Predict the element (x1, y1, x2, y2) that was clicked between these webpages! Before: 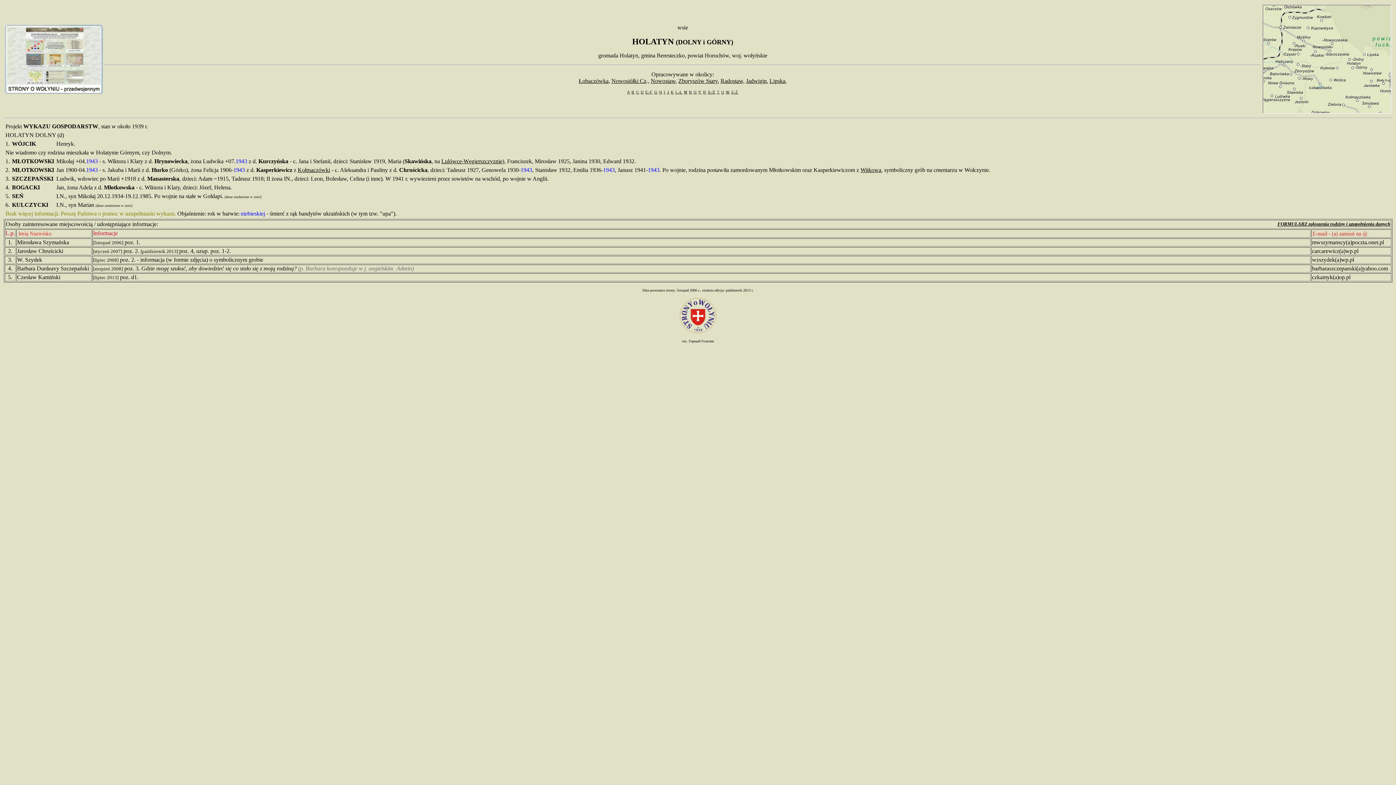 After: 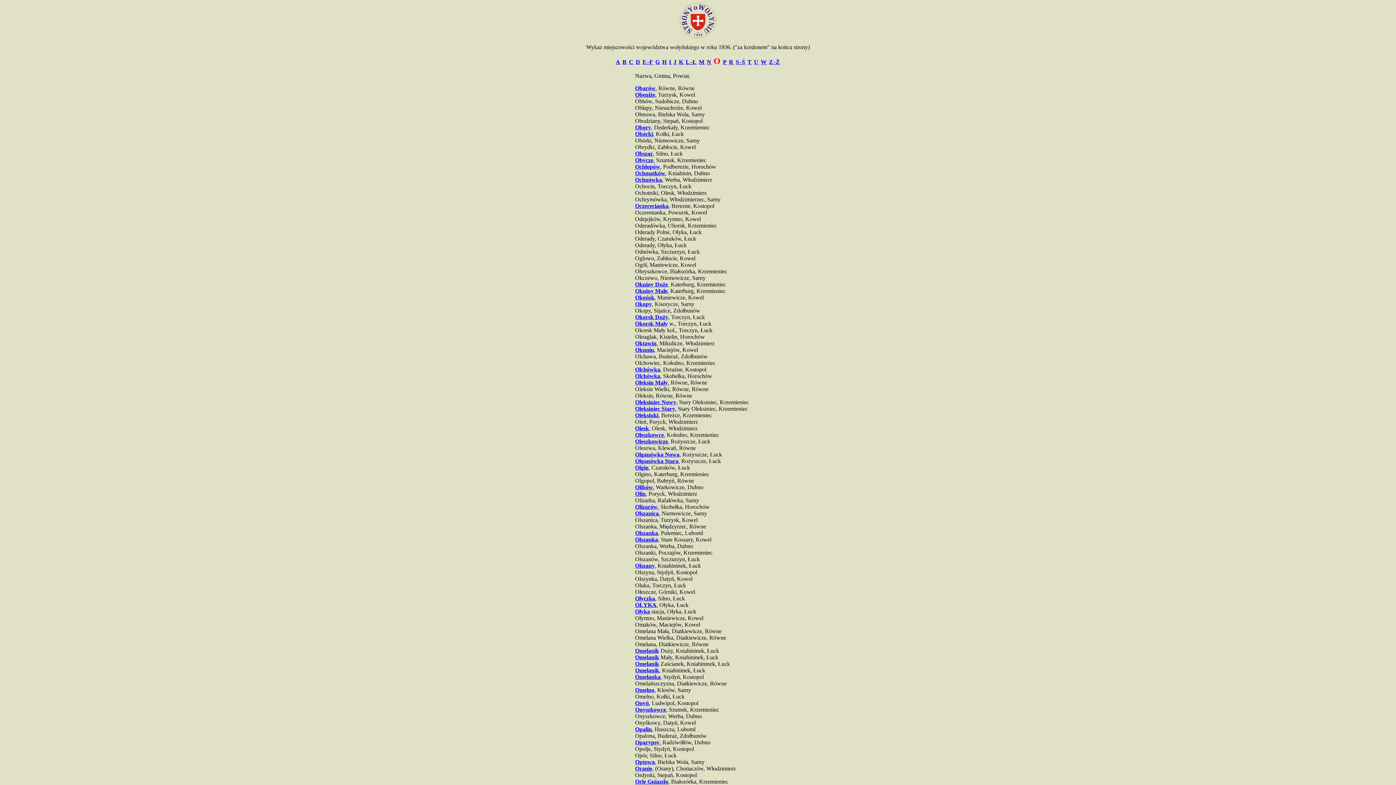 Action: bbox: (693, 90, 697, 94) label: O